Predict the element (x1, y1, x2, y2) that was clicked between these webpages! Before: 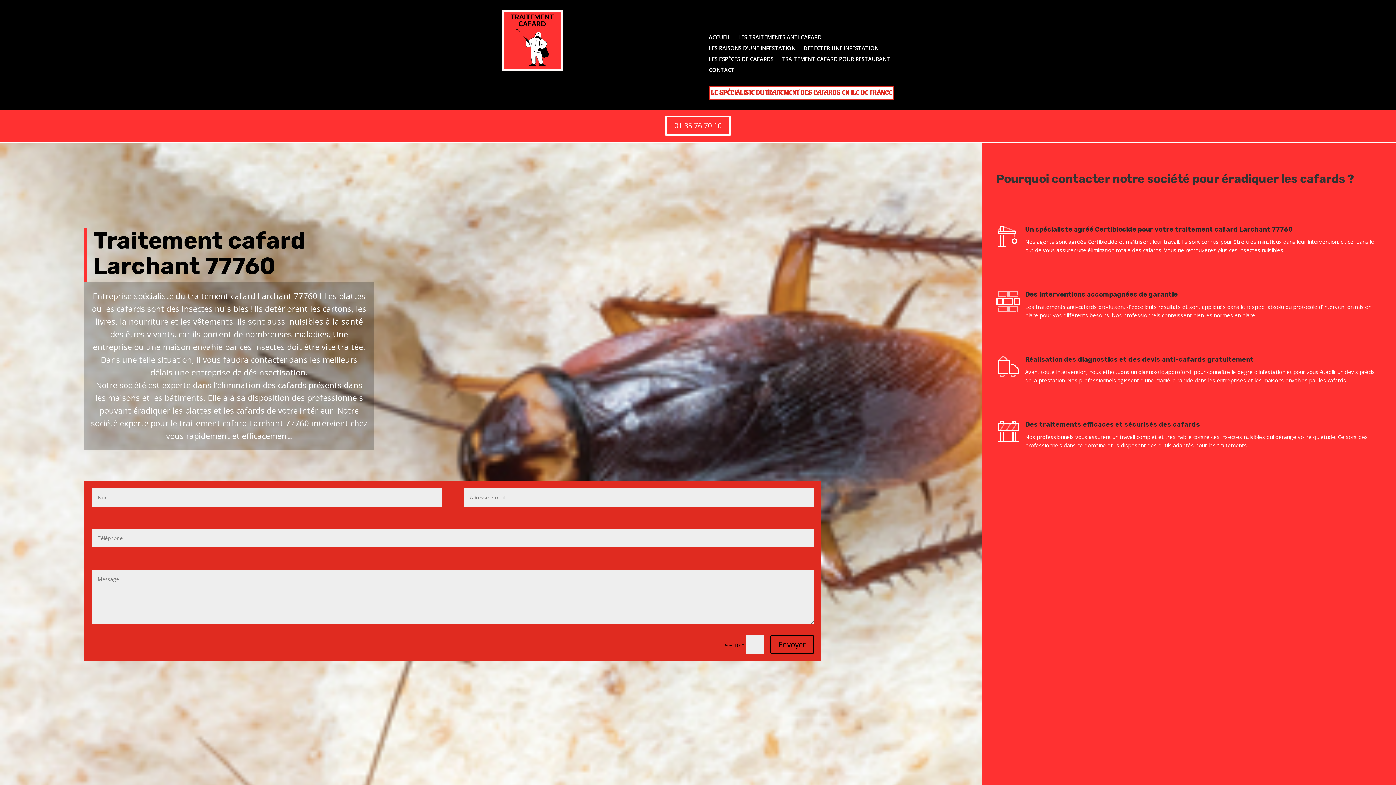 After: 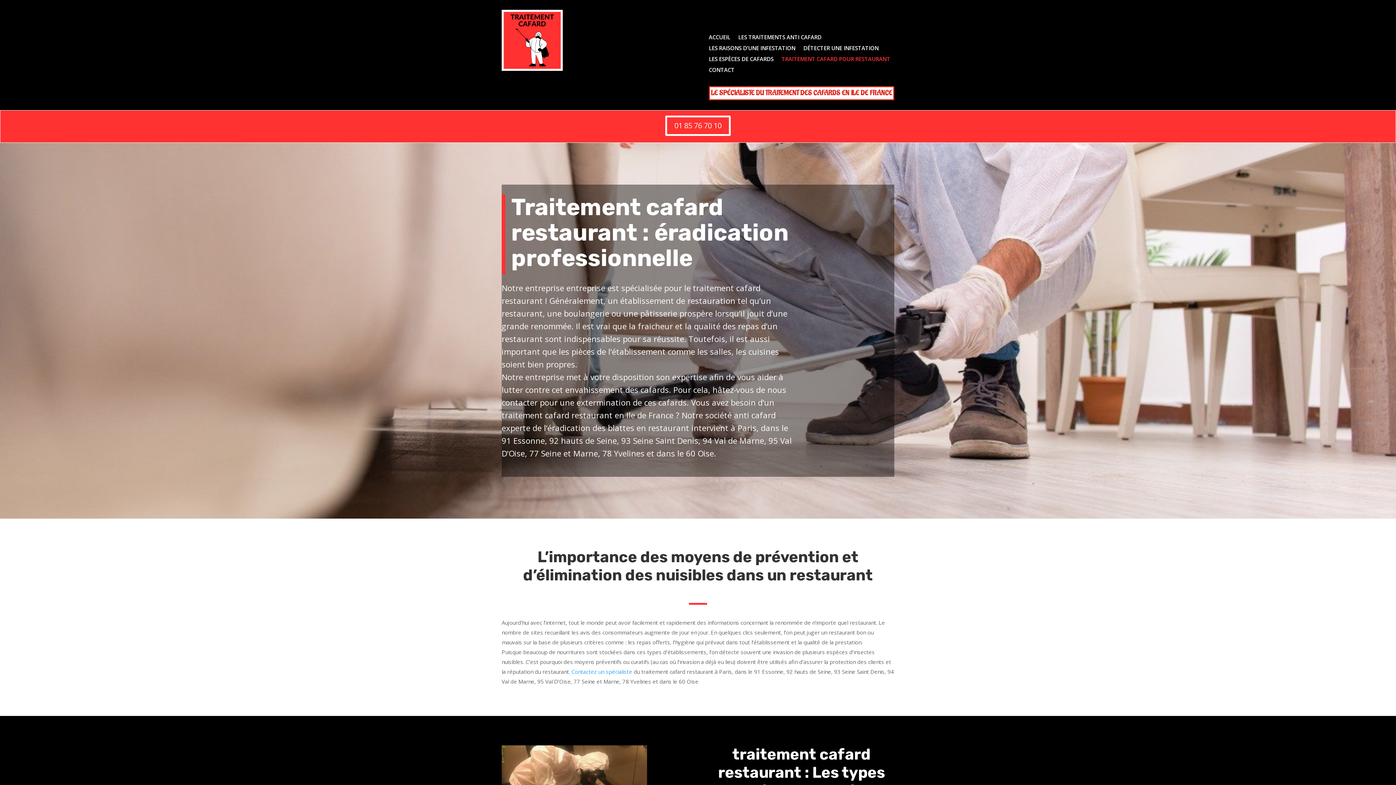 Action: label: TRAITEMENT CAFARD POUR RESTAURANT bbox: (781, 56, 890, 64)